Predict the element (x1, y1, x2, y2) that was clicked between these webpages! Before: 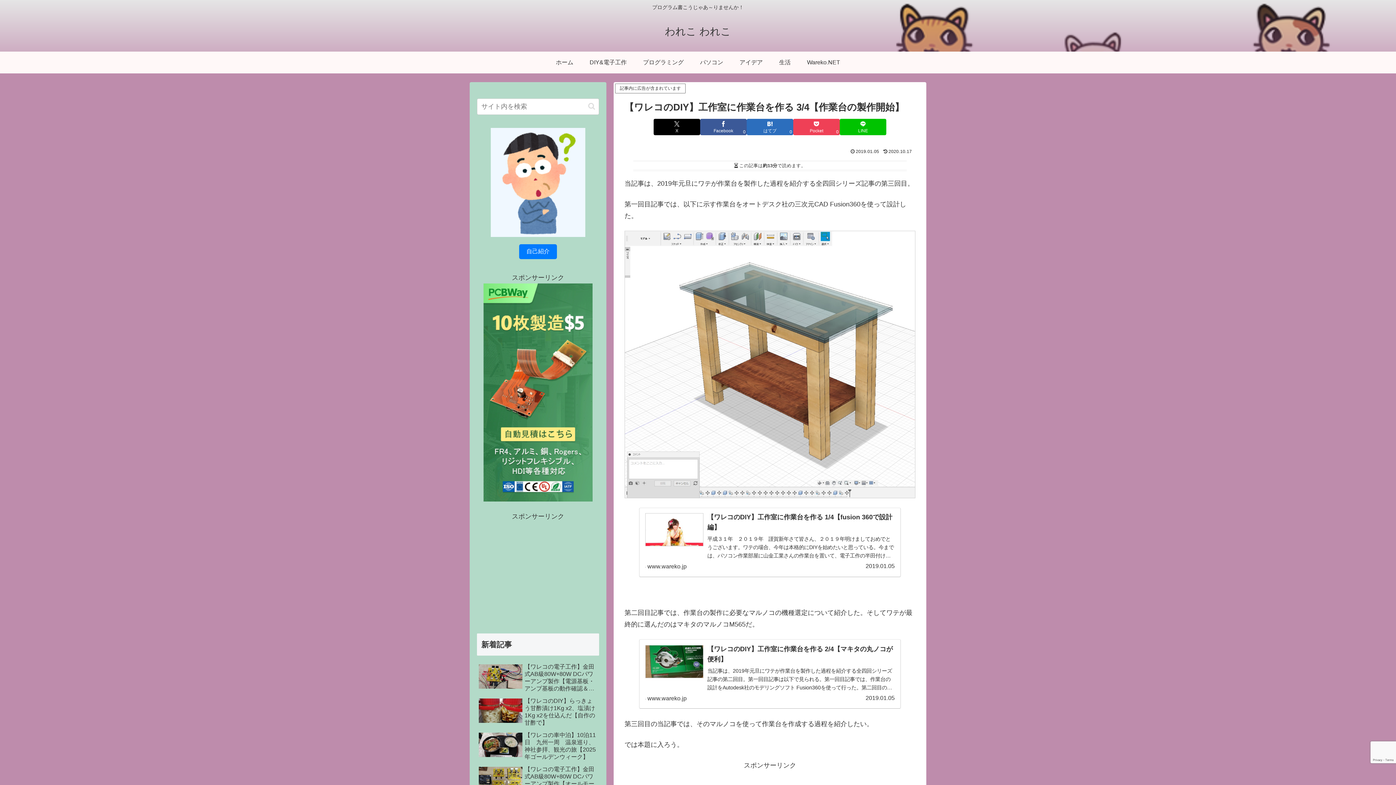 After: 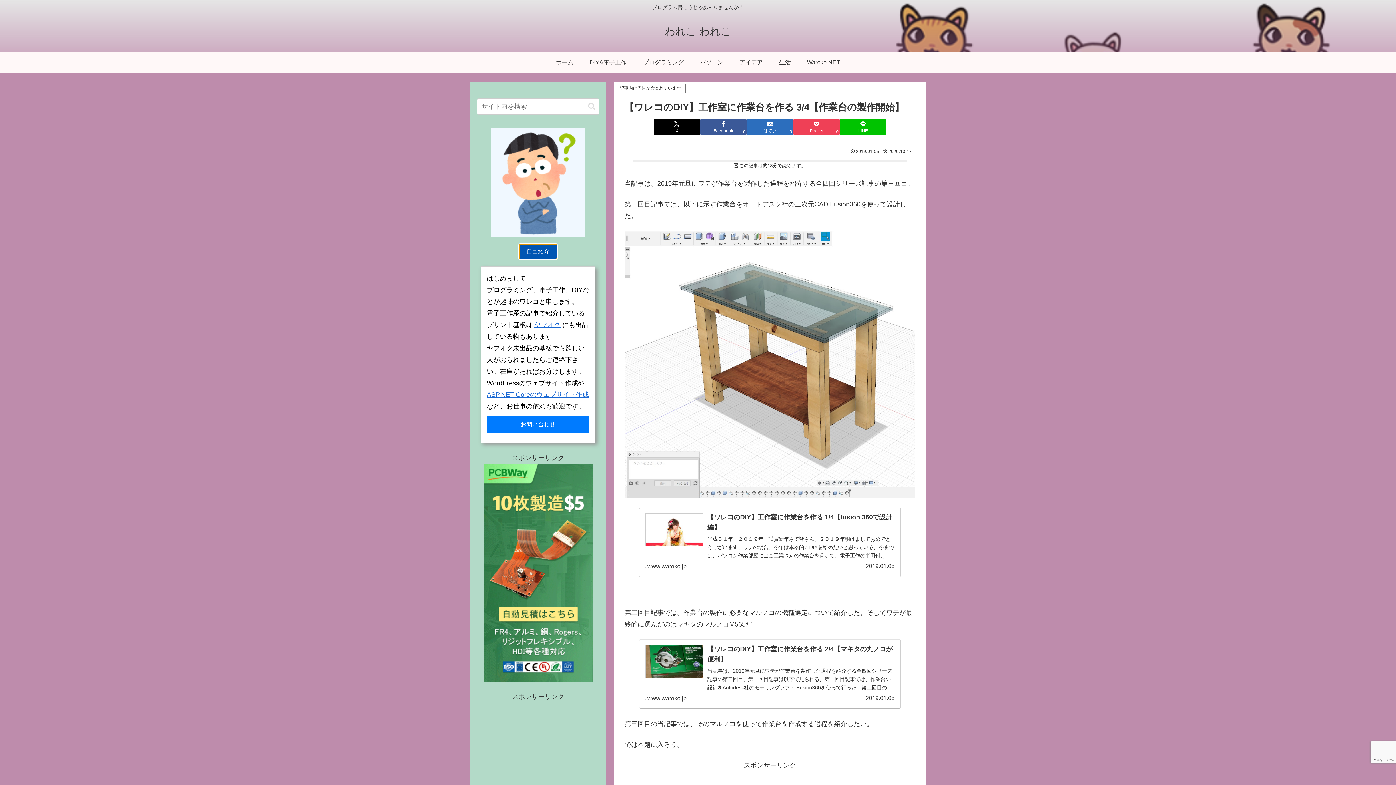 Action: bbox: (519, 244, 557, 259) label: 自己紹介